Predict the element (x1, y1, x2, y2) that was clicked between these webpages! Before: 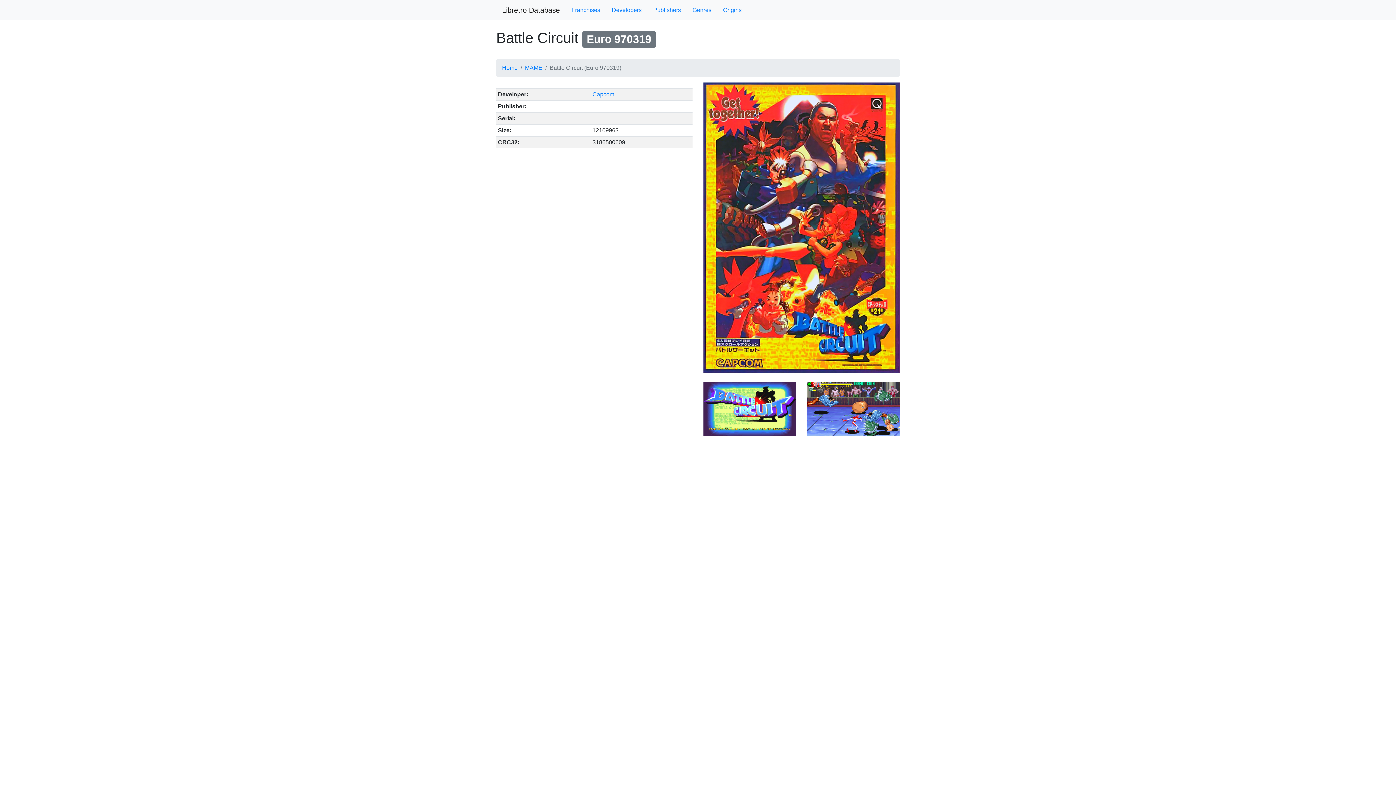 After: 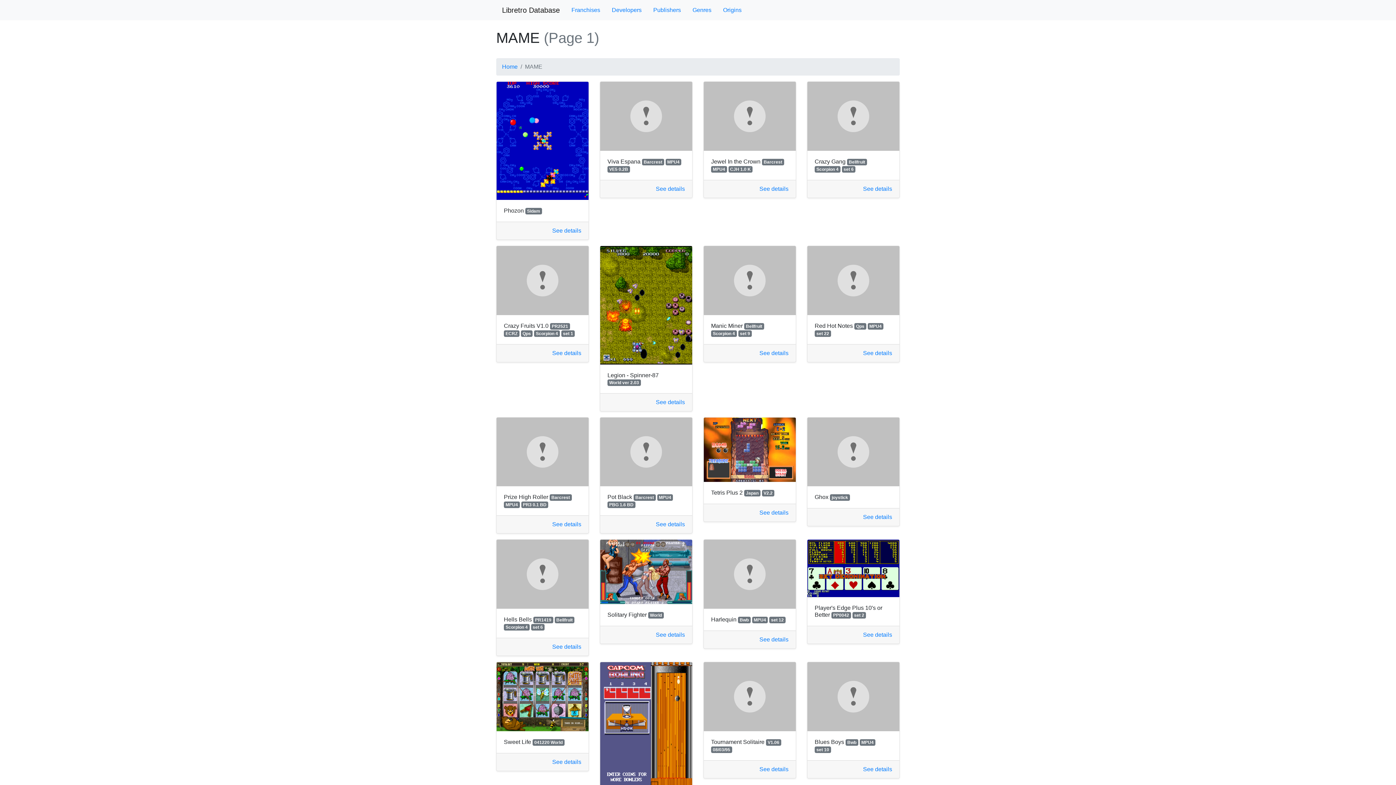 Action: label: MAME bbox: (525, 64, 542, 70)